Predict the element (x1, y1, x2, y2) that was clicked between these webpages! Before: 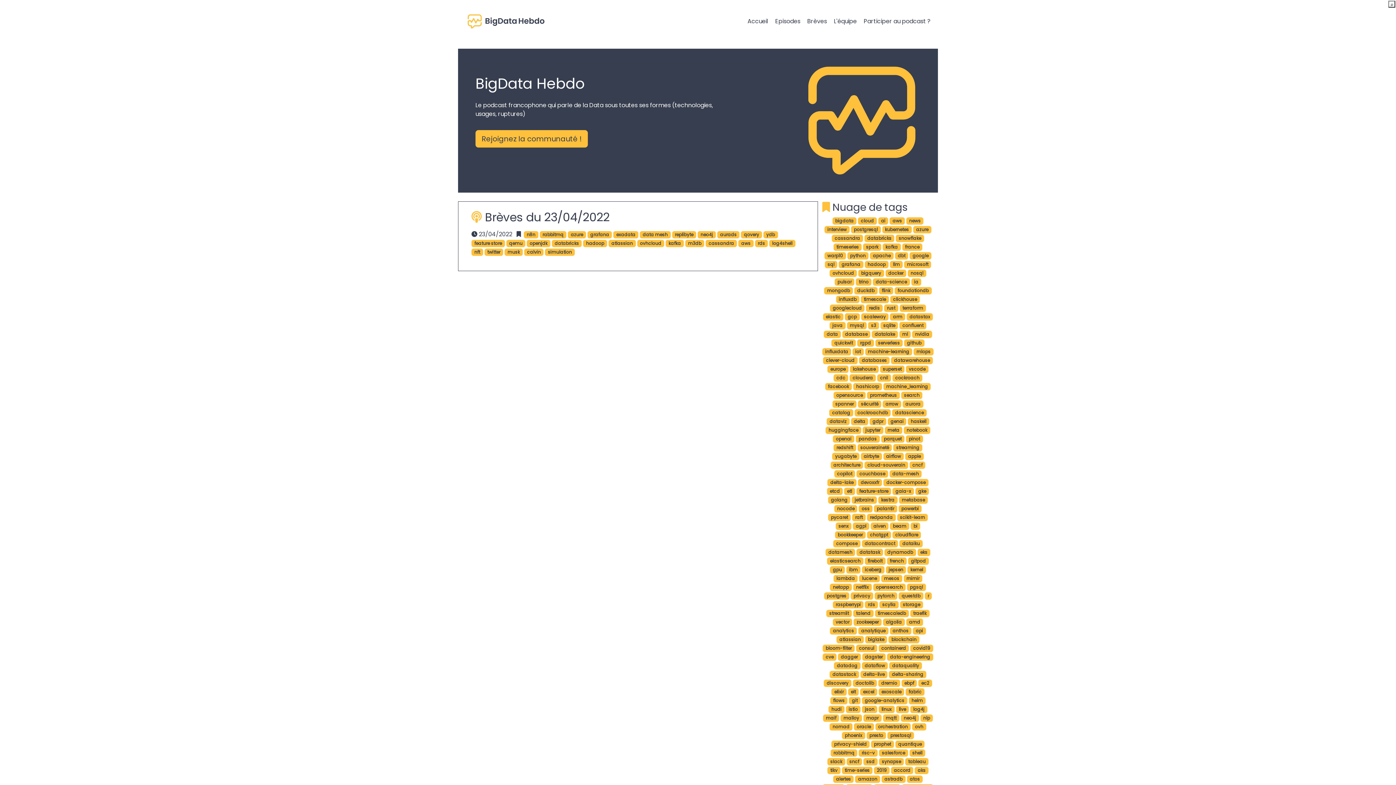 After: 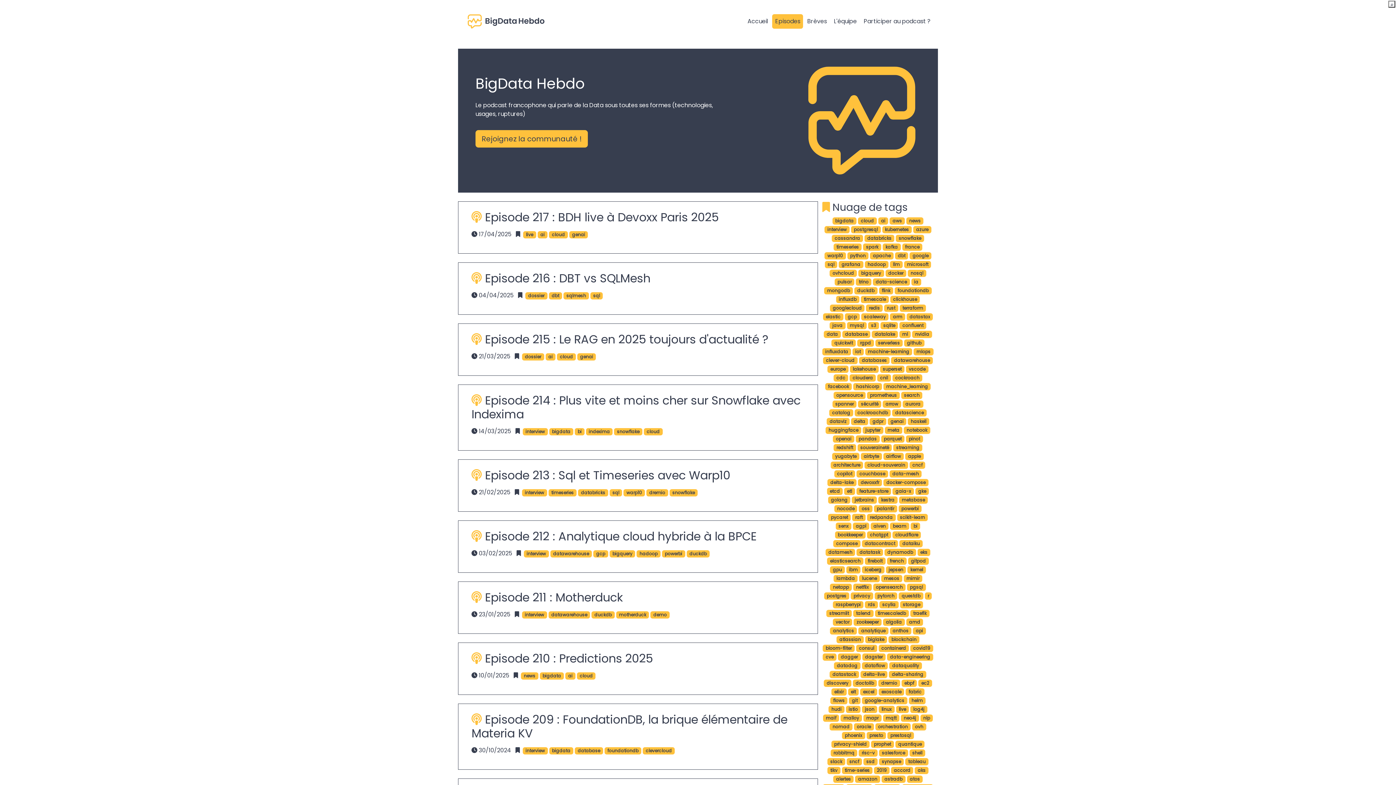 Action: label: Episodes bbox: (772, 14, 803, 28)